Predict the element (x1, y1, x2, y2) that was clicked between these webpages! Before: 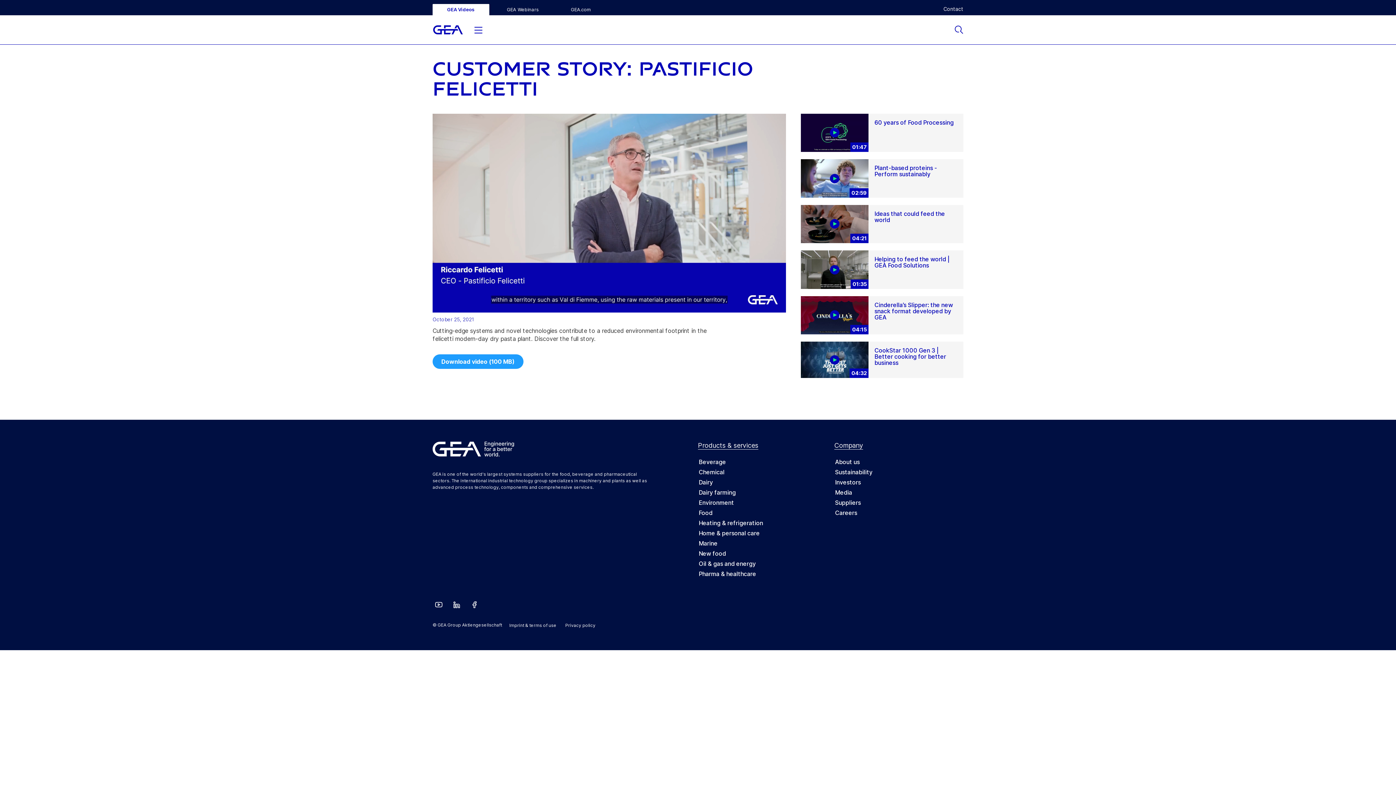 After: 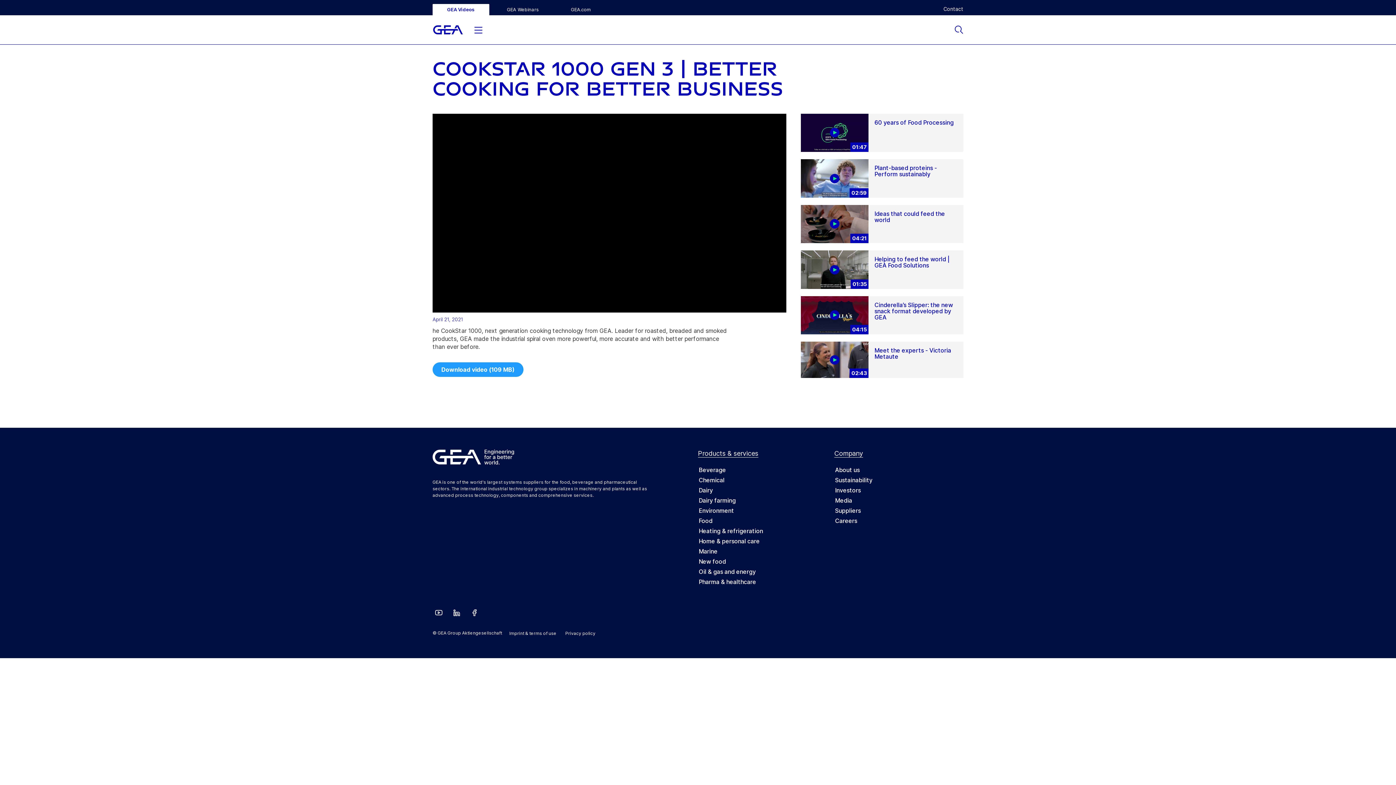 Action: bbox: (801, 341, 868, 378) label: 04:32